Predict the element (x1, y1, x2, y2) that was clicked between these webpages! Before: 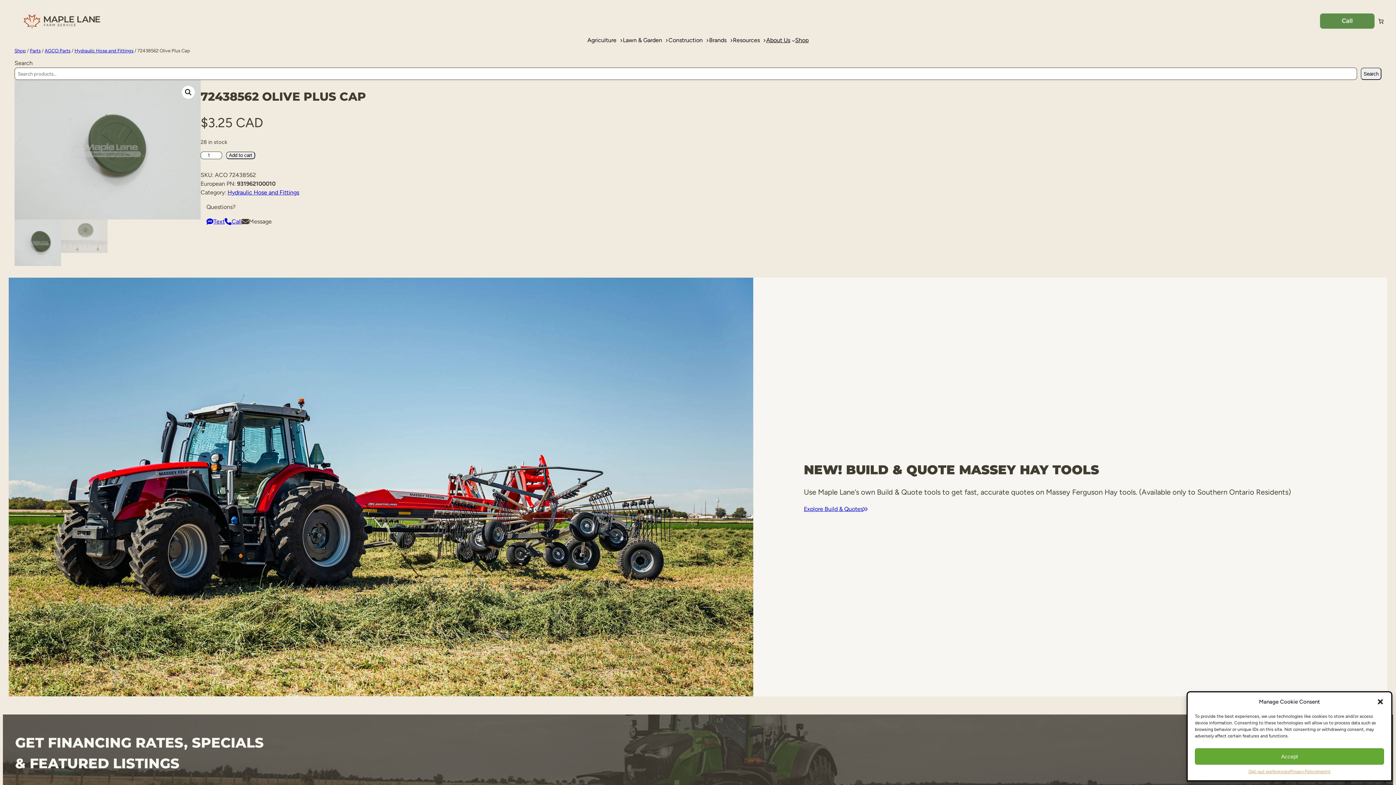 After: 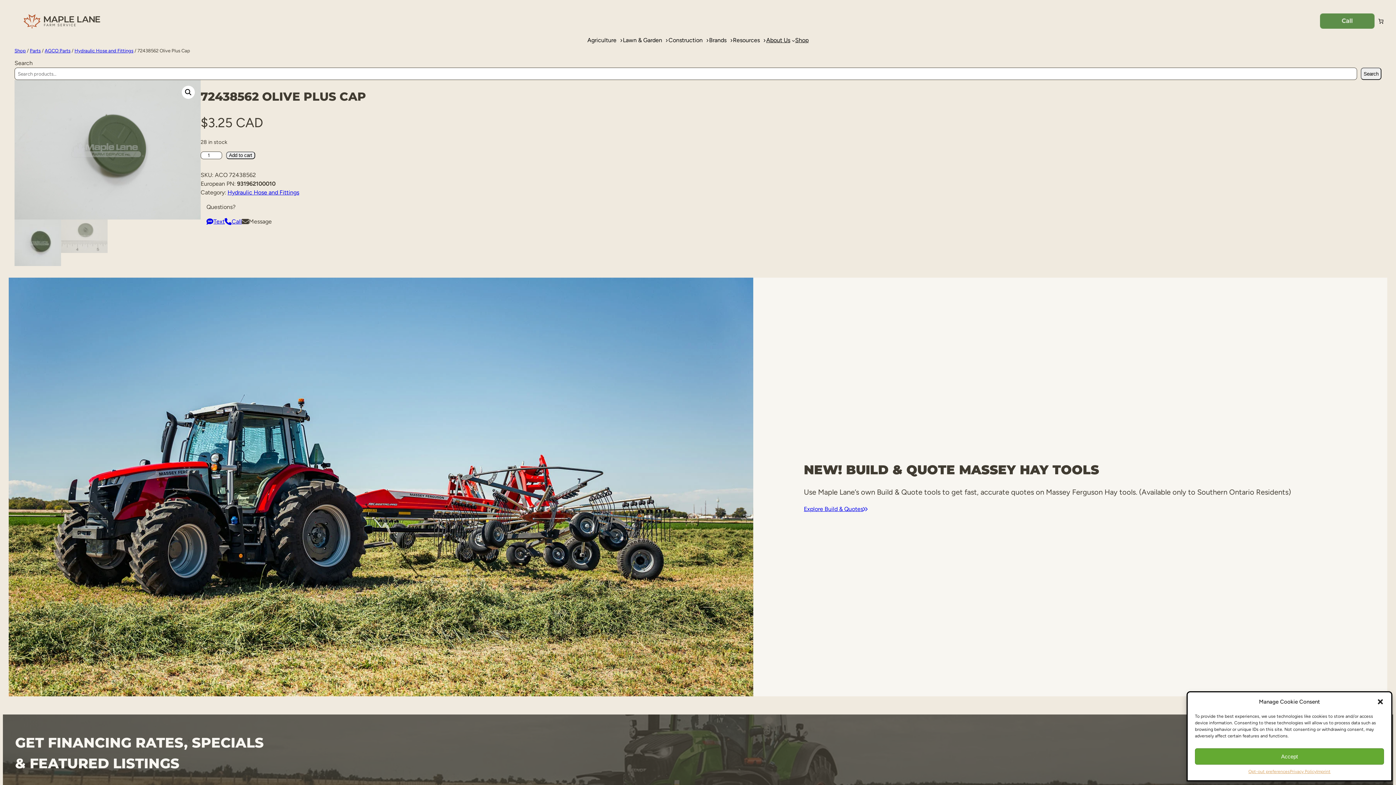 Action: label: Message bbox: (241, 217, 271, 226)